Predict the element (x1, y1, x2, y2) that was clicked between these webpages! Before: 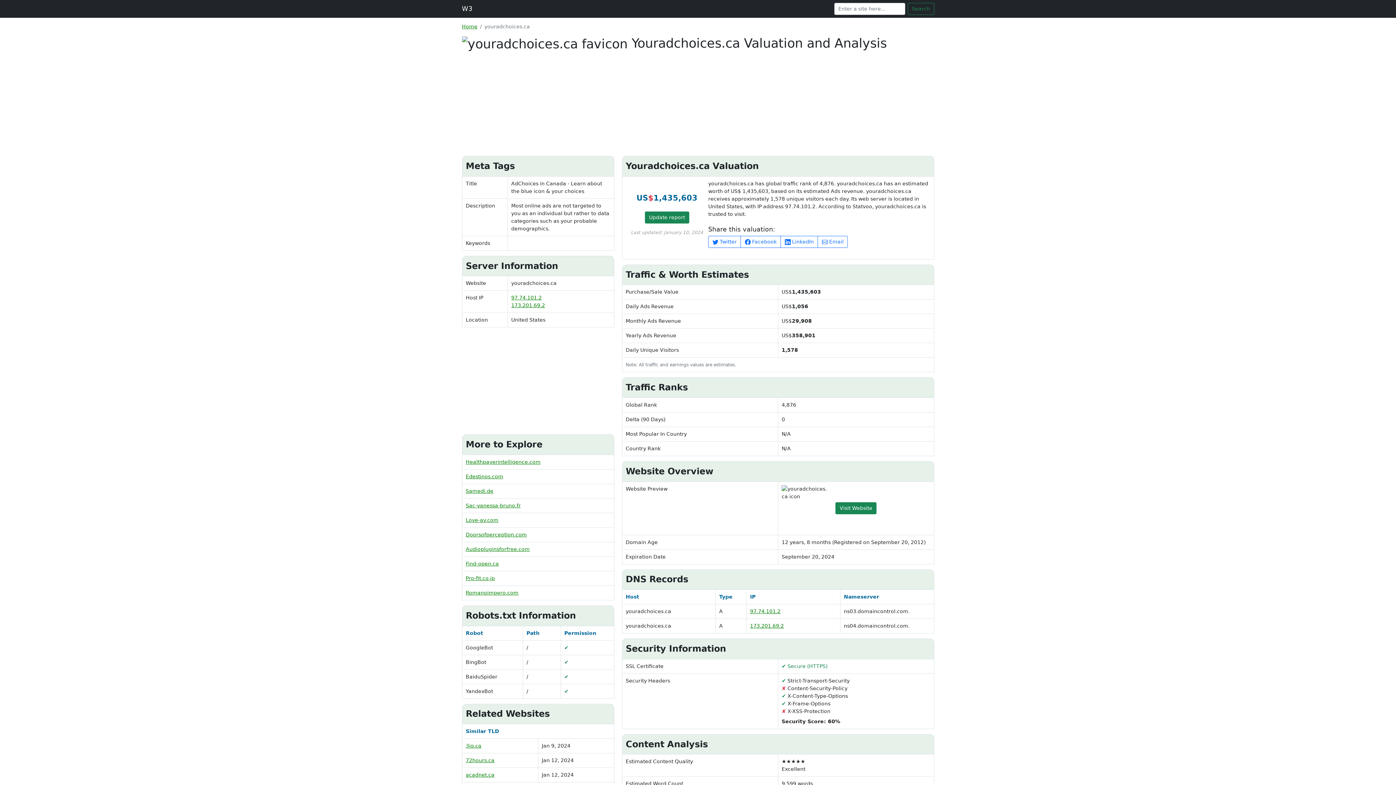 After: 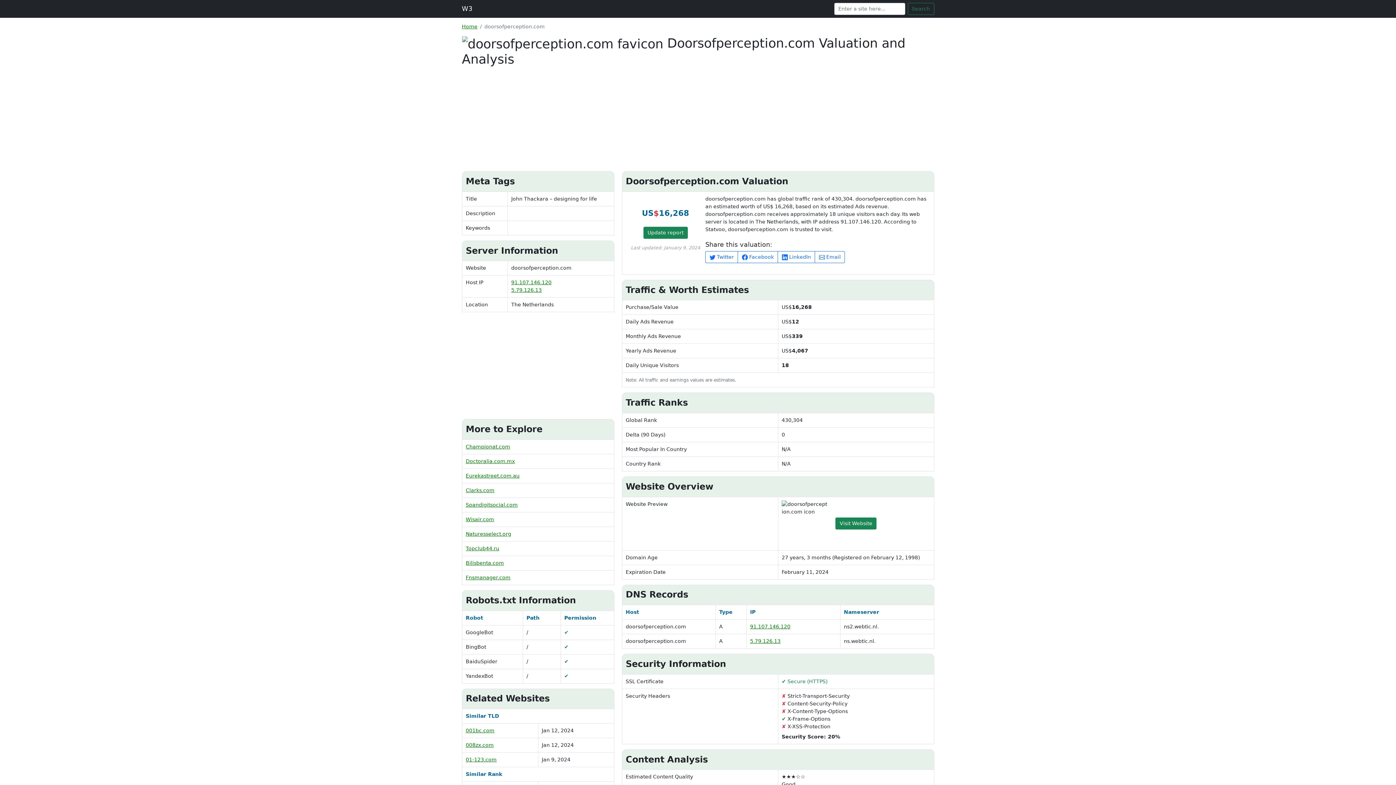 Action: label: Doorsofperception.com bbox: (465, 532, 527, 537)